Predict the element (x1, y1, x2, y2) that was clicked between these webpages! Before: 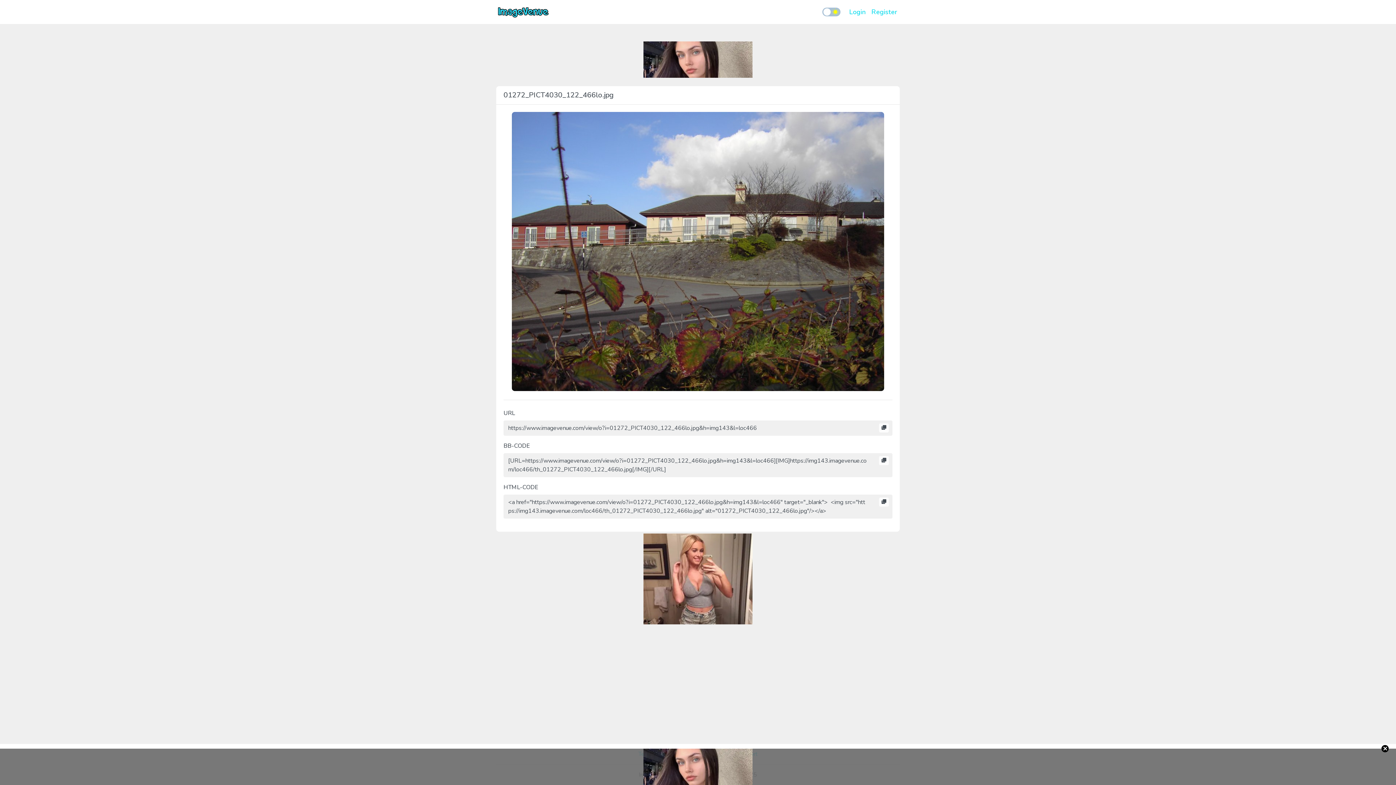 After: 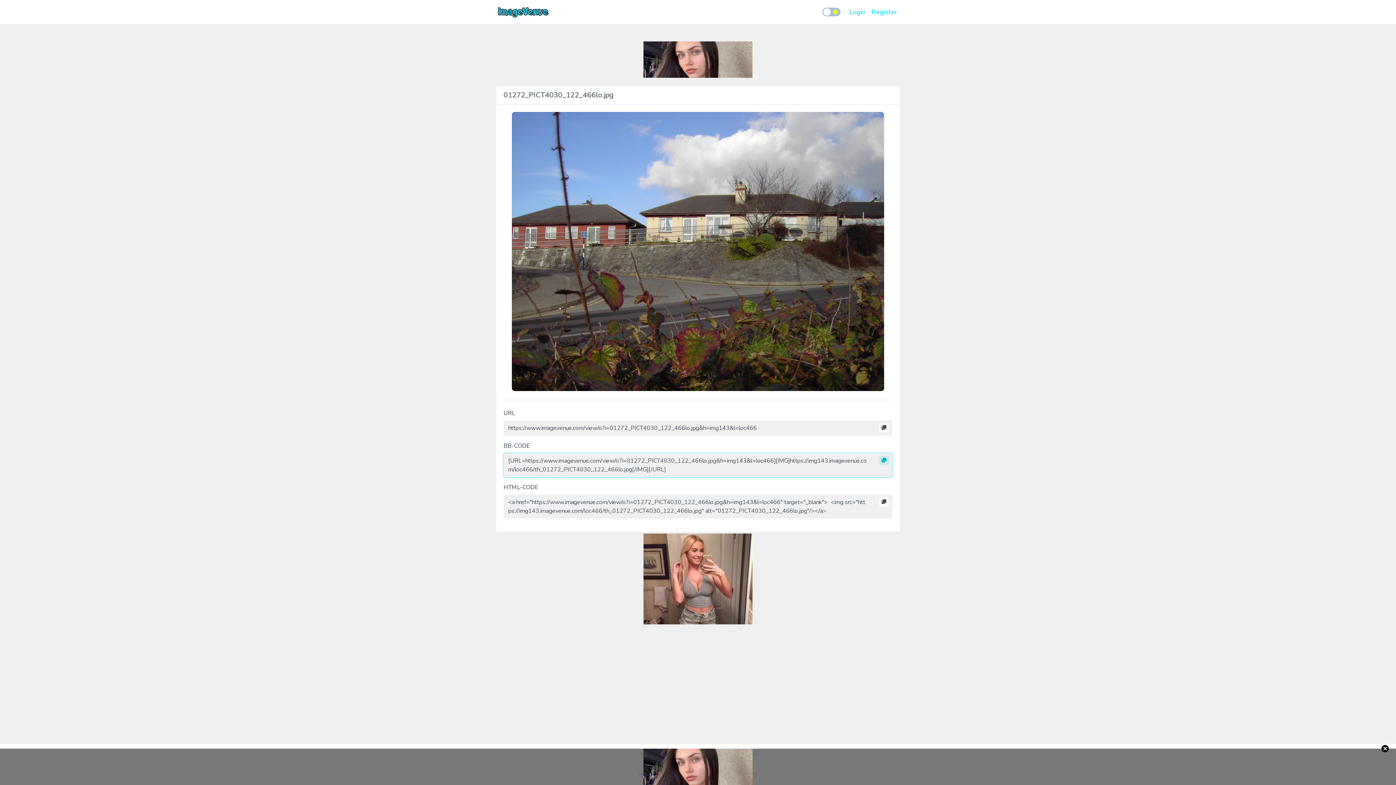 Action: bbox: (879, 456, 889, 465)